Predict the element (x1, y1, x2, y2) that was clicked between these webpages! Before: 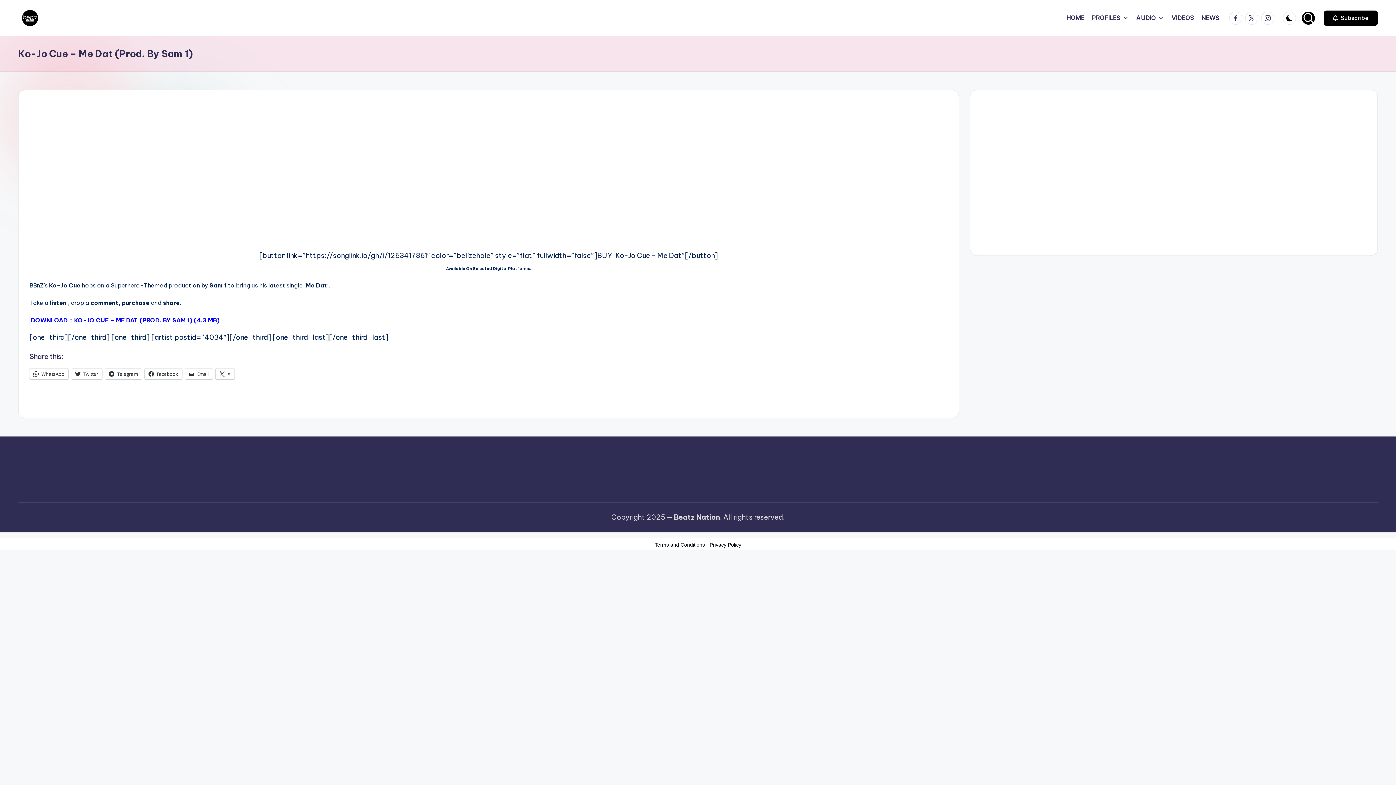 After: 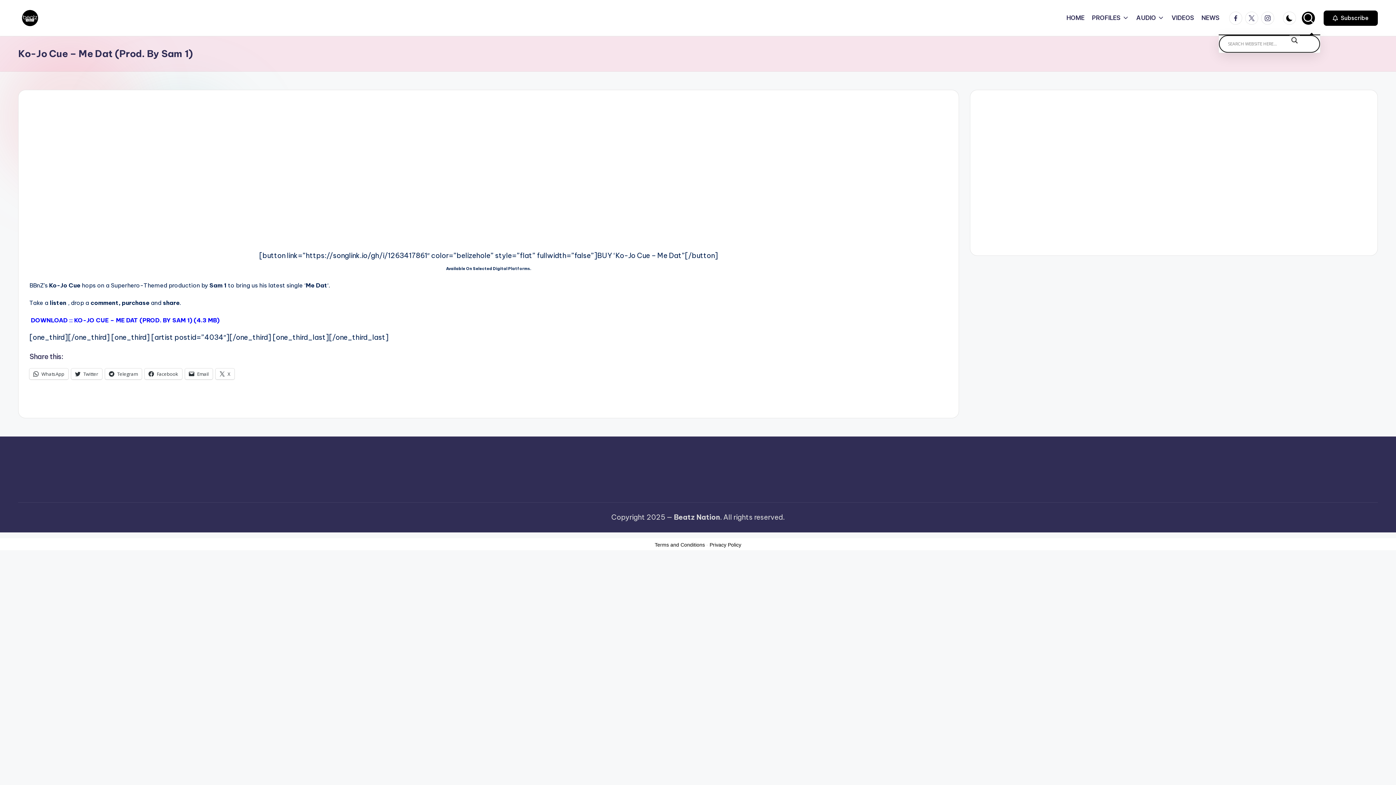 Action: bbox: (1302, 11, 1315, 24)